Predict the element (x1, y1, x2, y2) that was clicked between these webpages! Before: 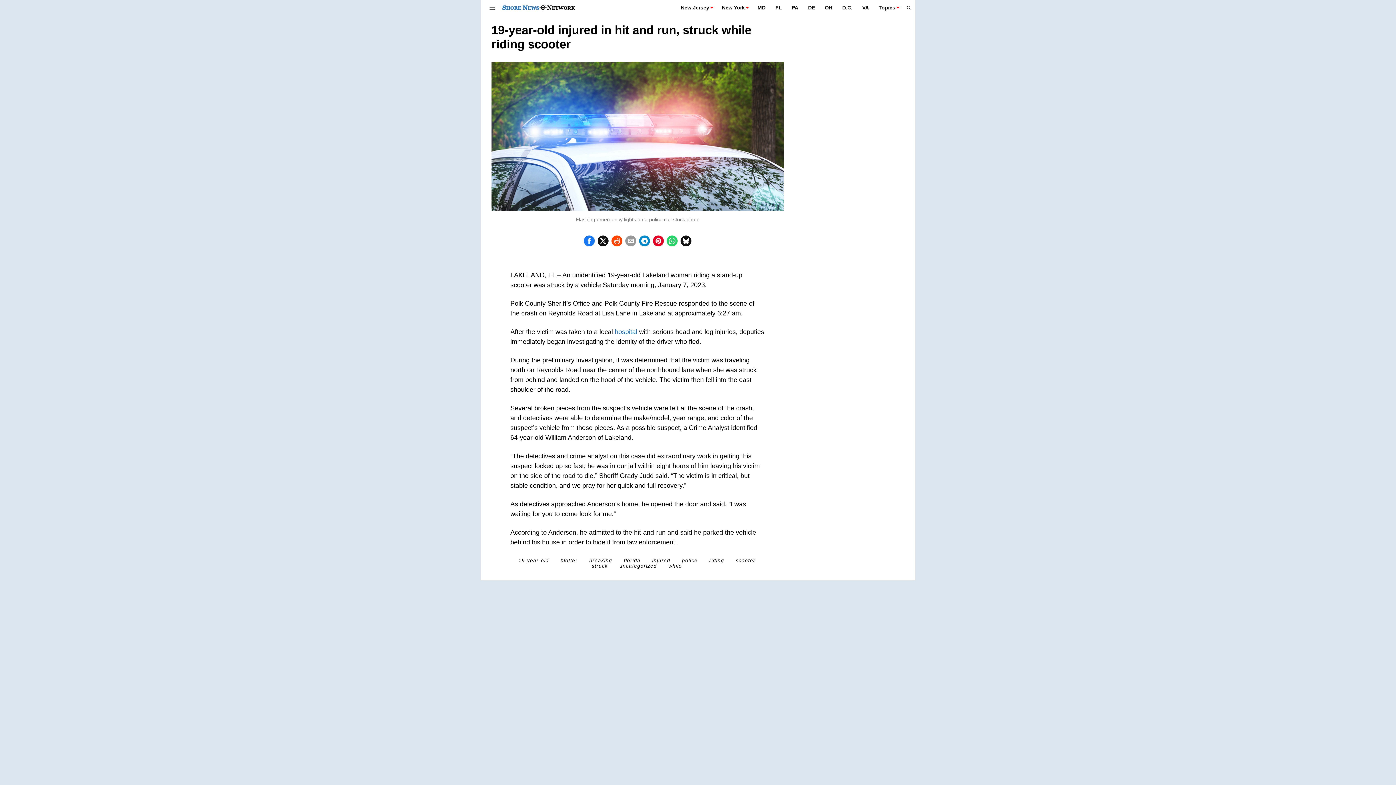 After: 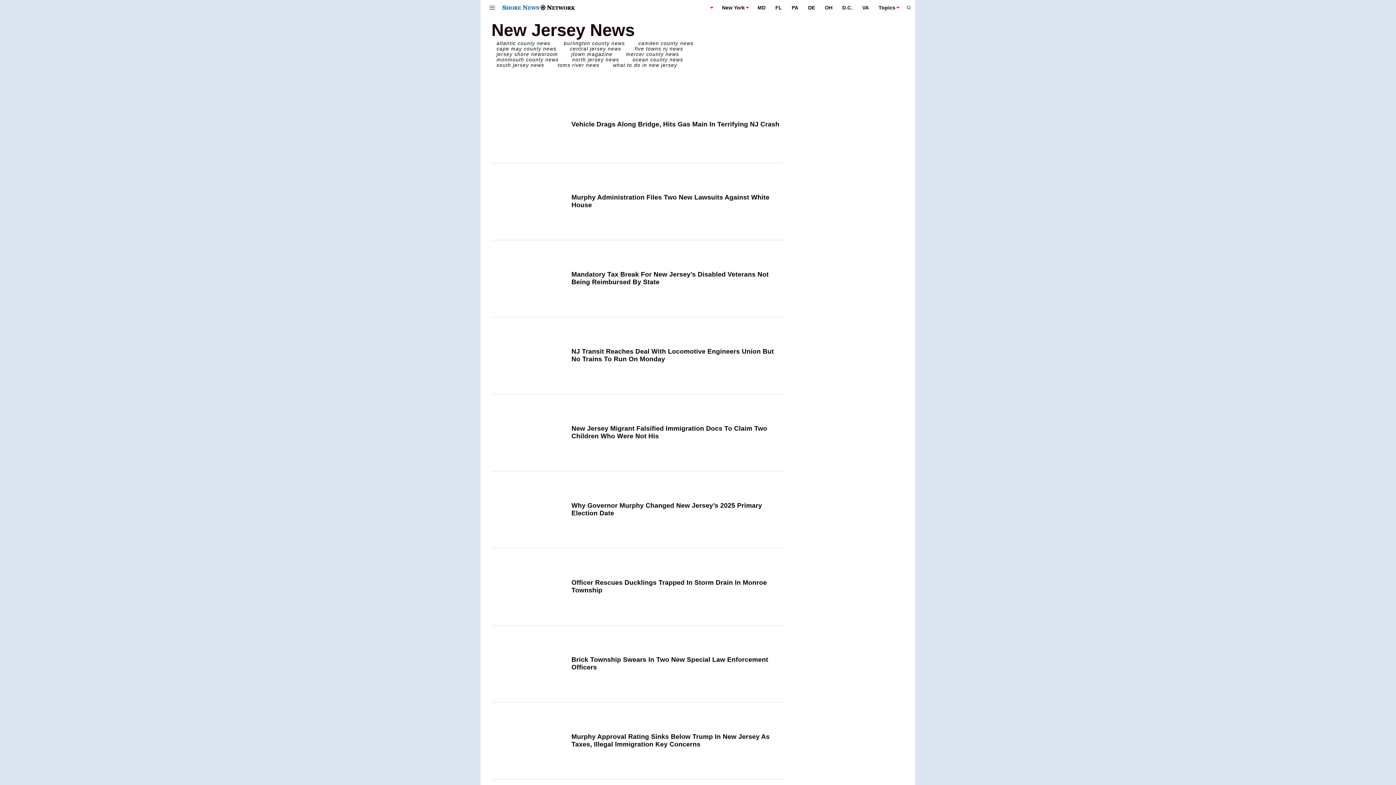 Action: label: New Jersey bbox: (676, 0, 717, 14)